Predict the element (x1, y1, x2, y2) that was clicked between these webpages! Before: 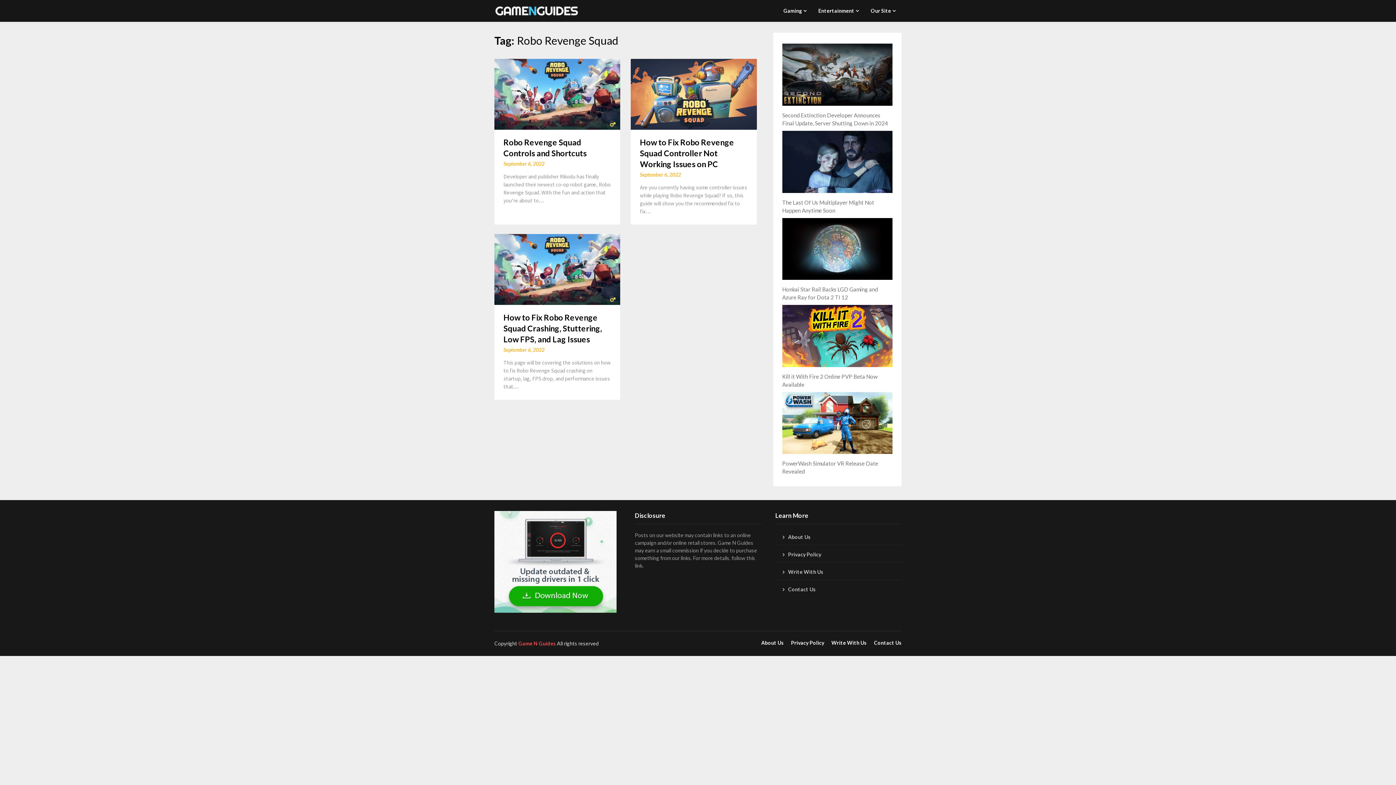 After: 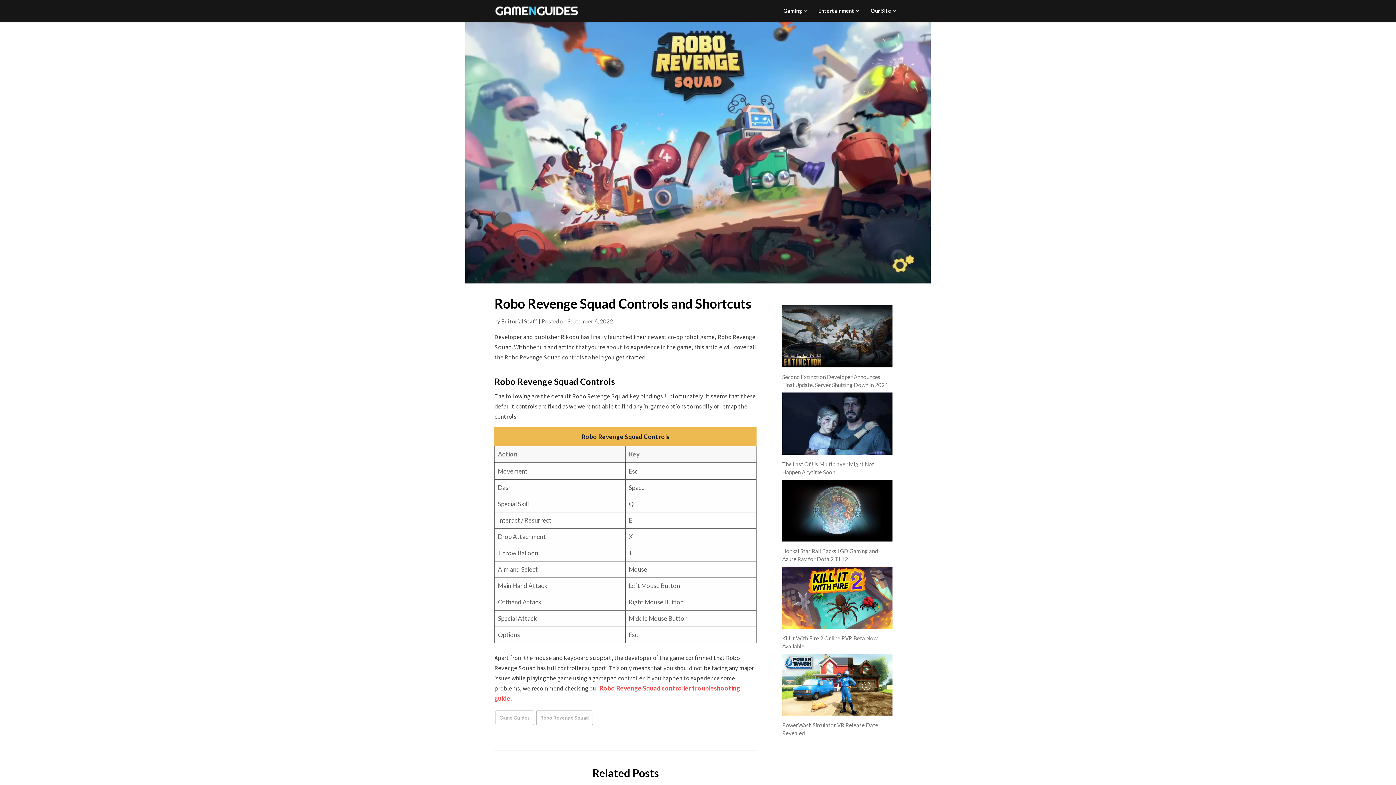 Action: bbox: (503, 172, 611, 204) label: Developer and publisher Rikodu has finally launched their newest co-op robot game, Robo Revenge Squad. With the fun and action that you’re about to…